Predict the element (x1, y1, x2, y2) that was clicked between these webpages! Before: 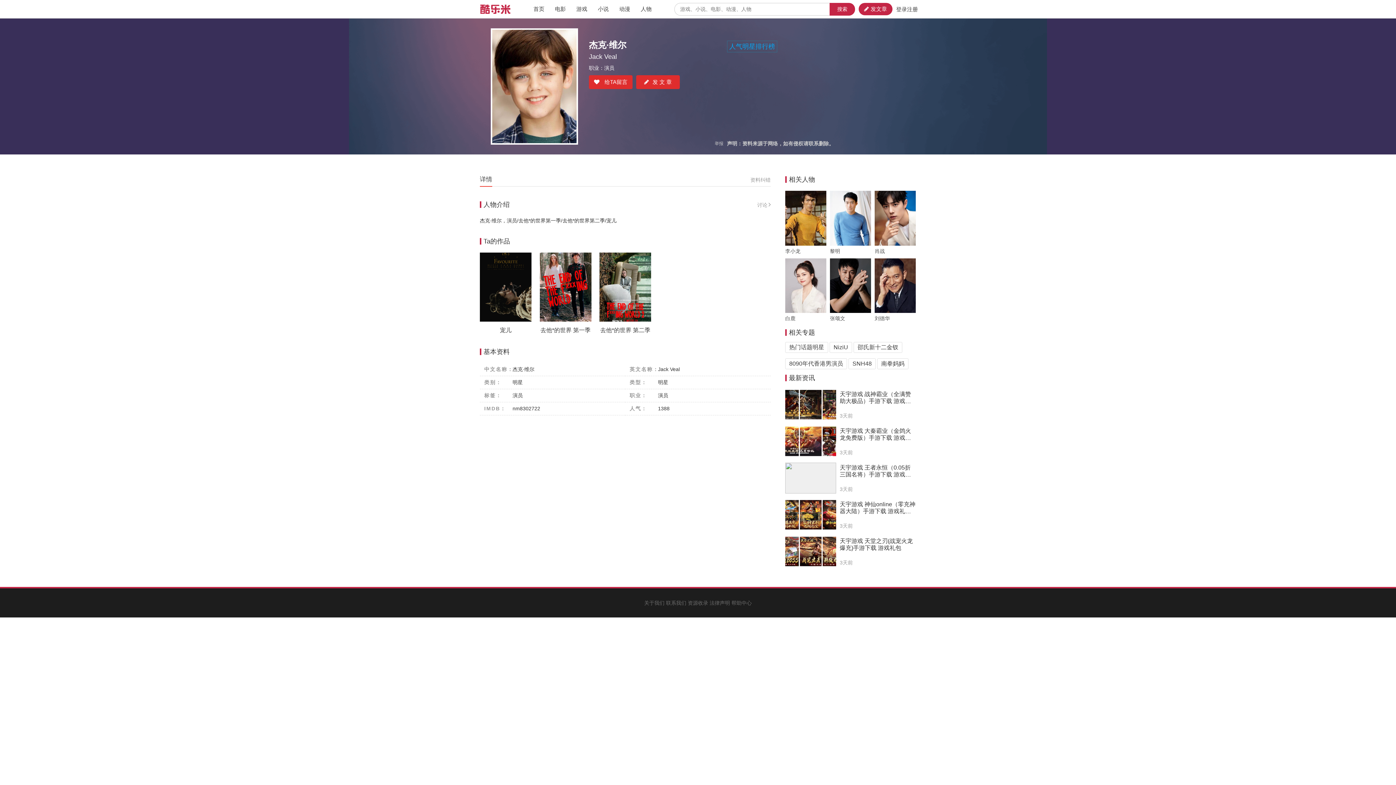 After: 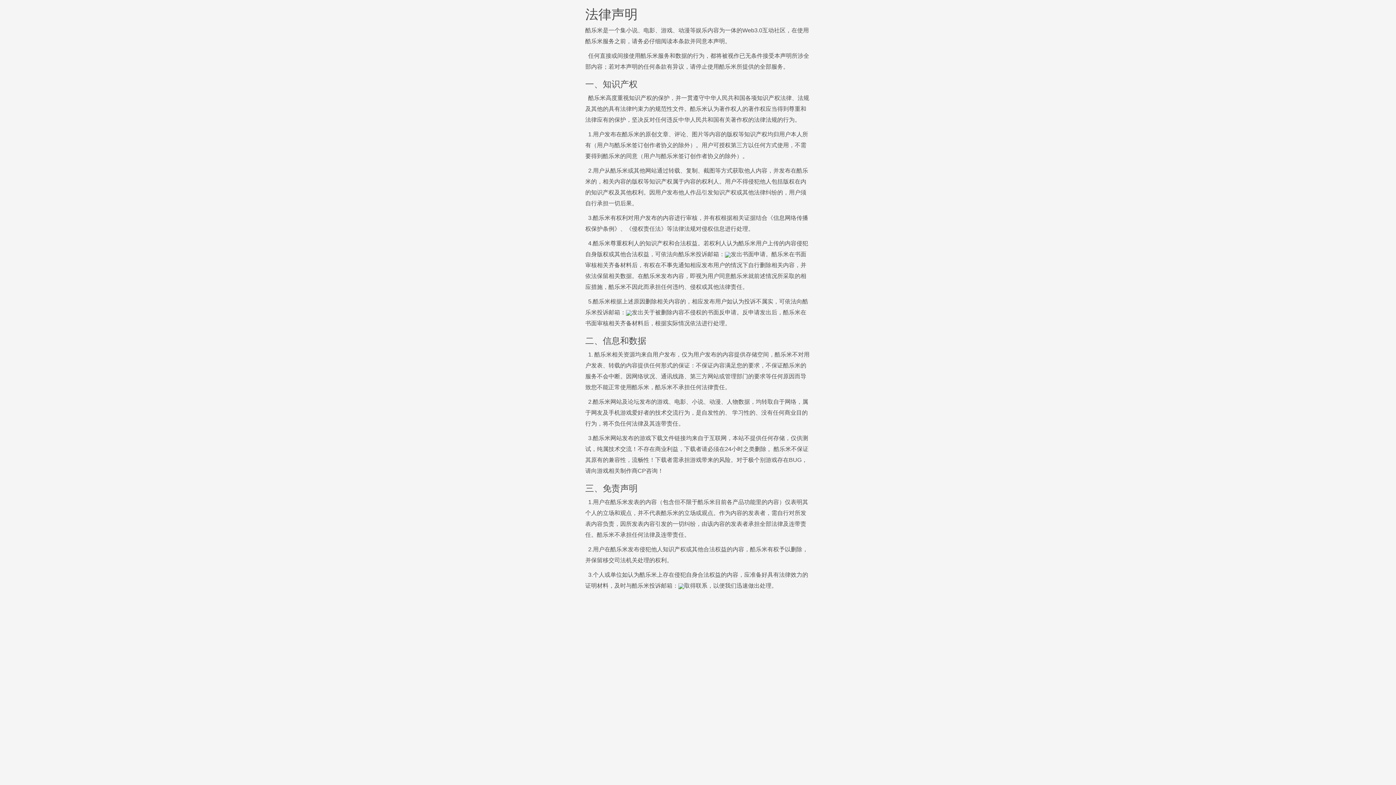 Action: label: 法律声明 bbox: (709, 600, 730, 606)